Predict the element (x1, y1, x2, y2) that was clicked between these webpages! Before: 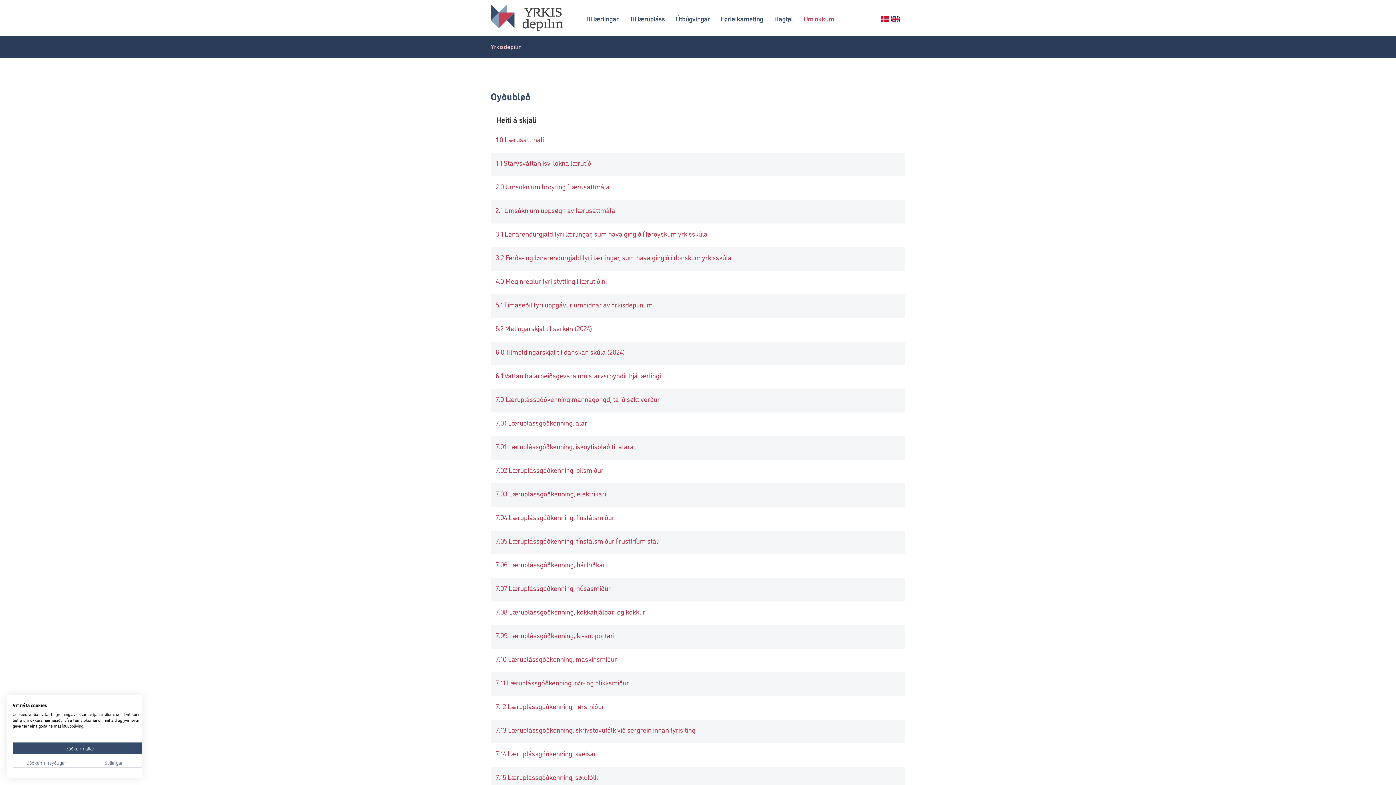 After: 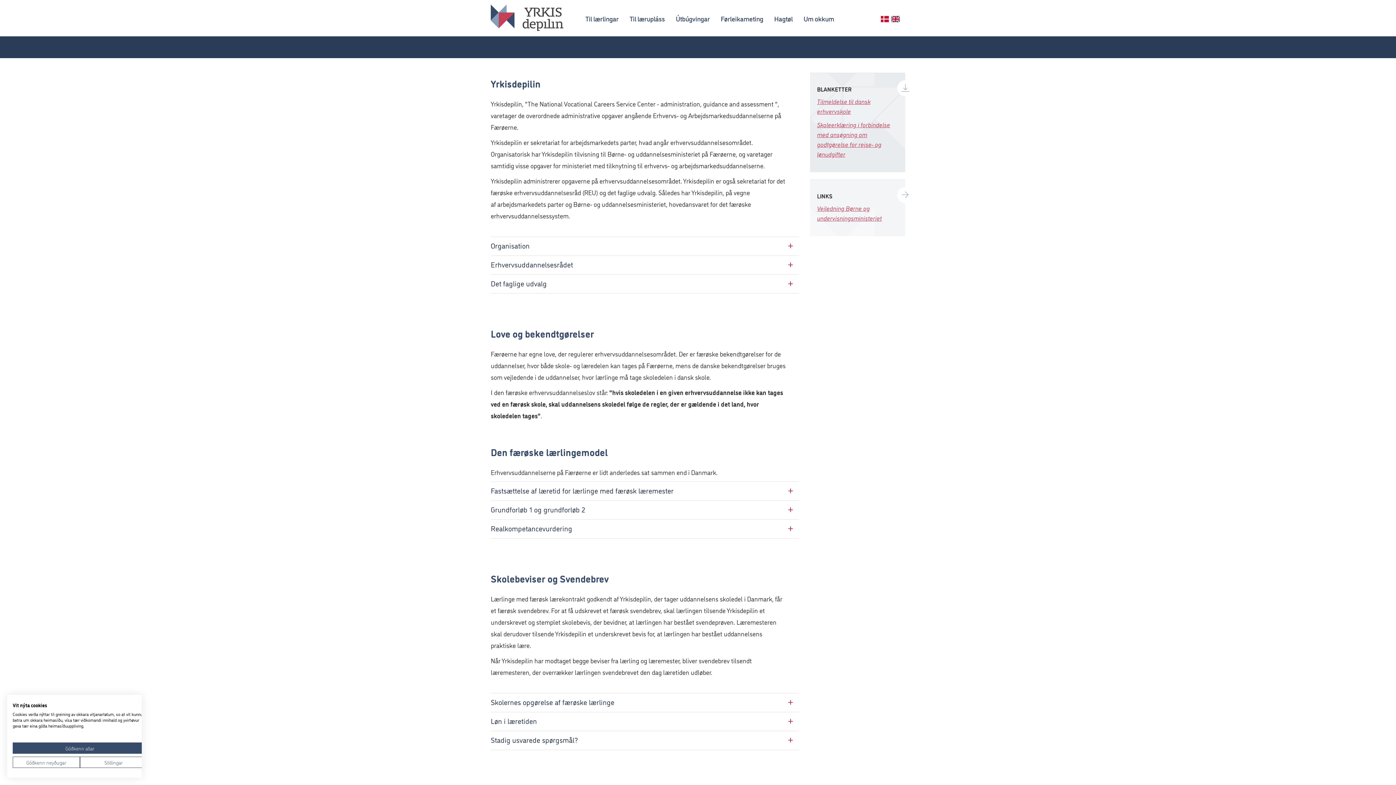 Action: bbox: (880, 12, 889, 22)